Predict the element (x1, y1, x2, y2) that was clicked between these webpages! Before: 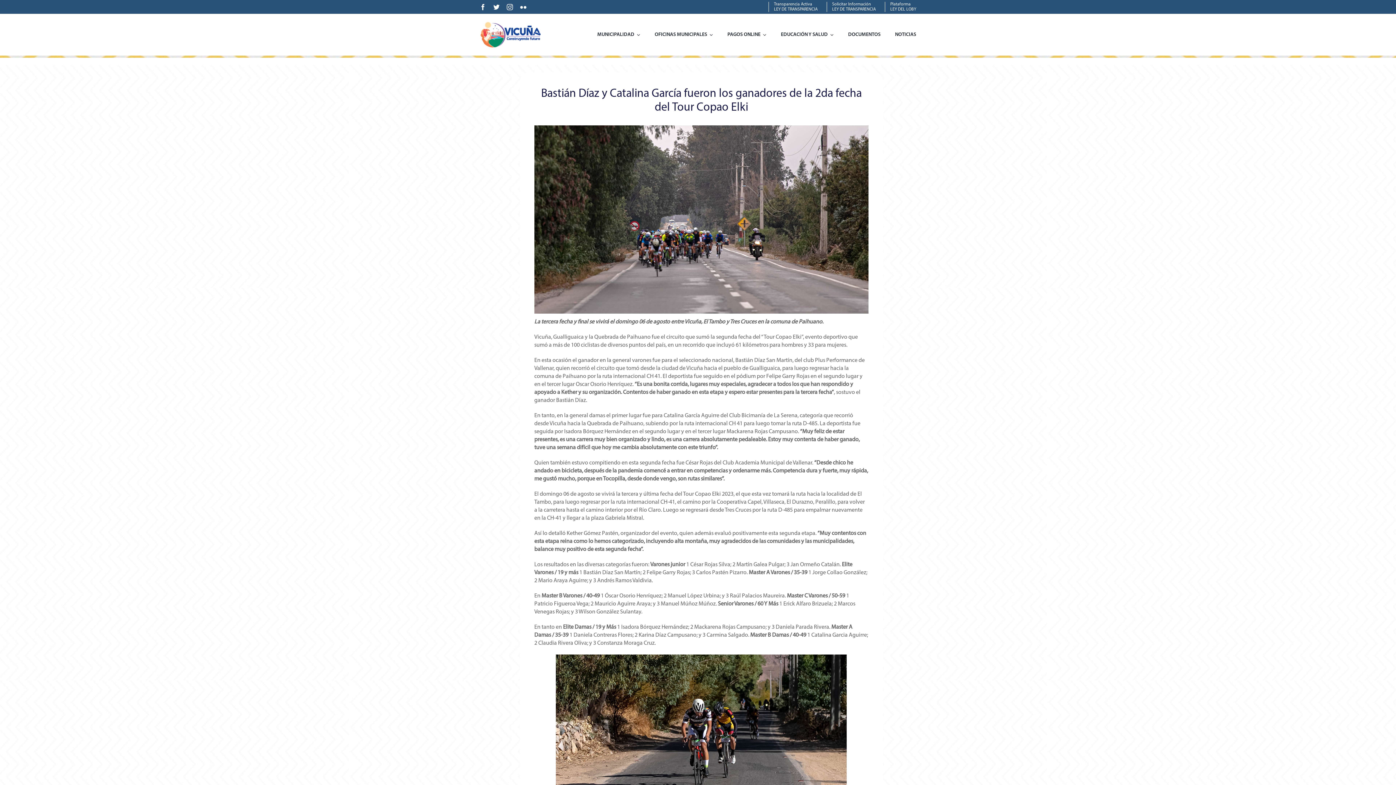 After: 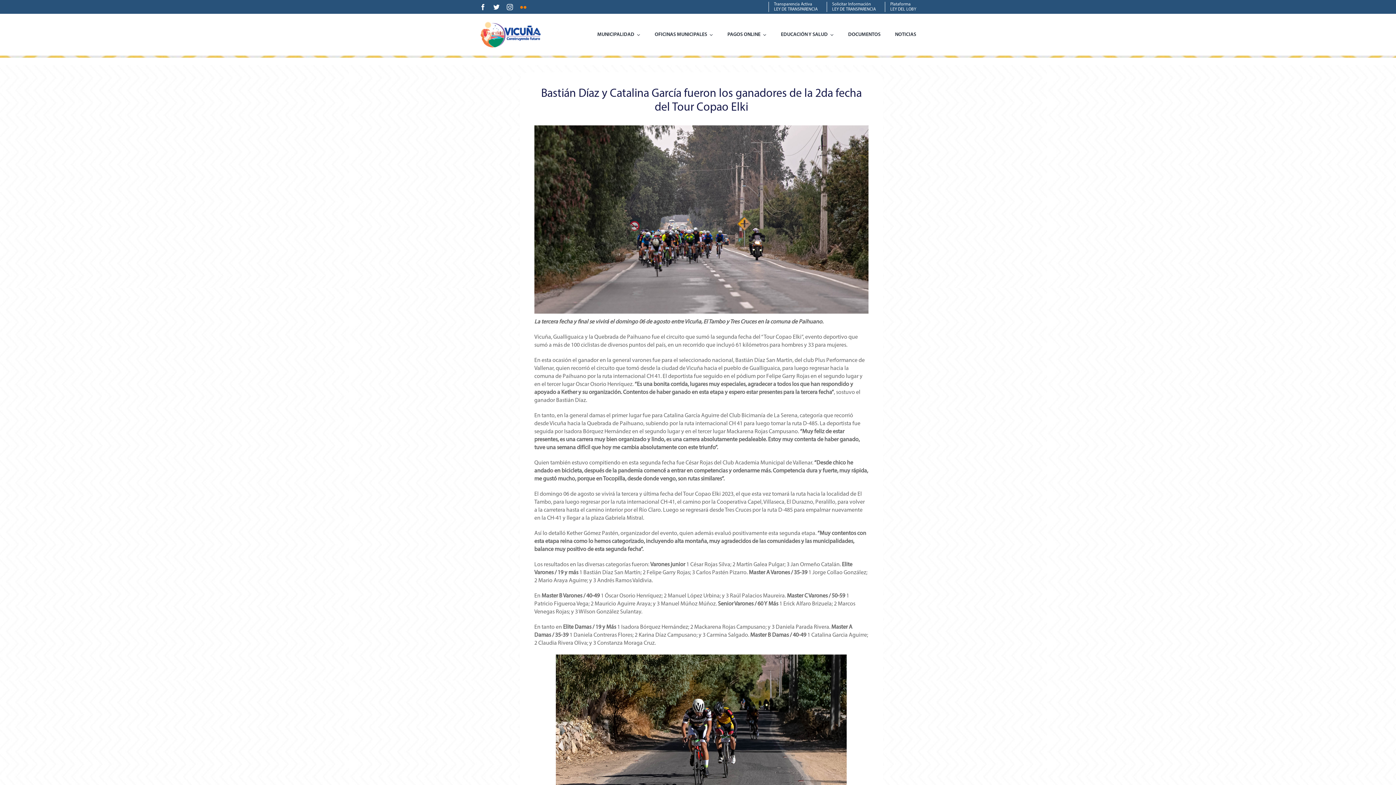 Action: label: flickr bbox: (520, 3, 526, 10)